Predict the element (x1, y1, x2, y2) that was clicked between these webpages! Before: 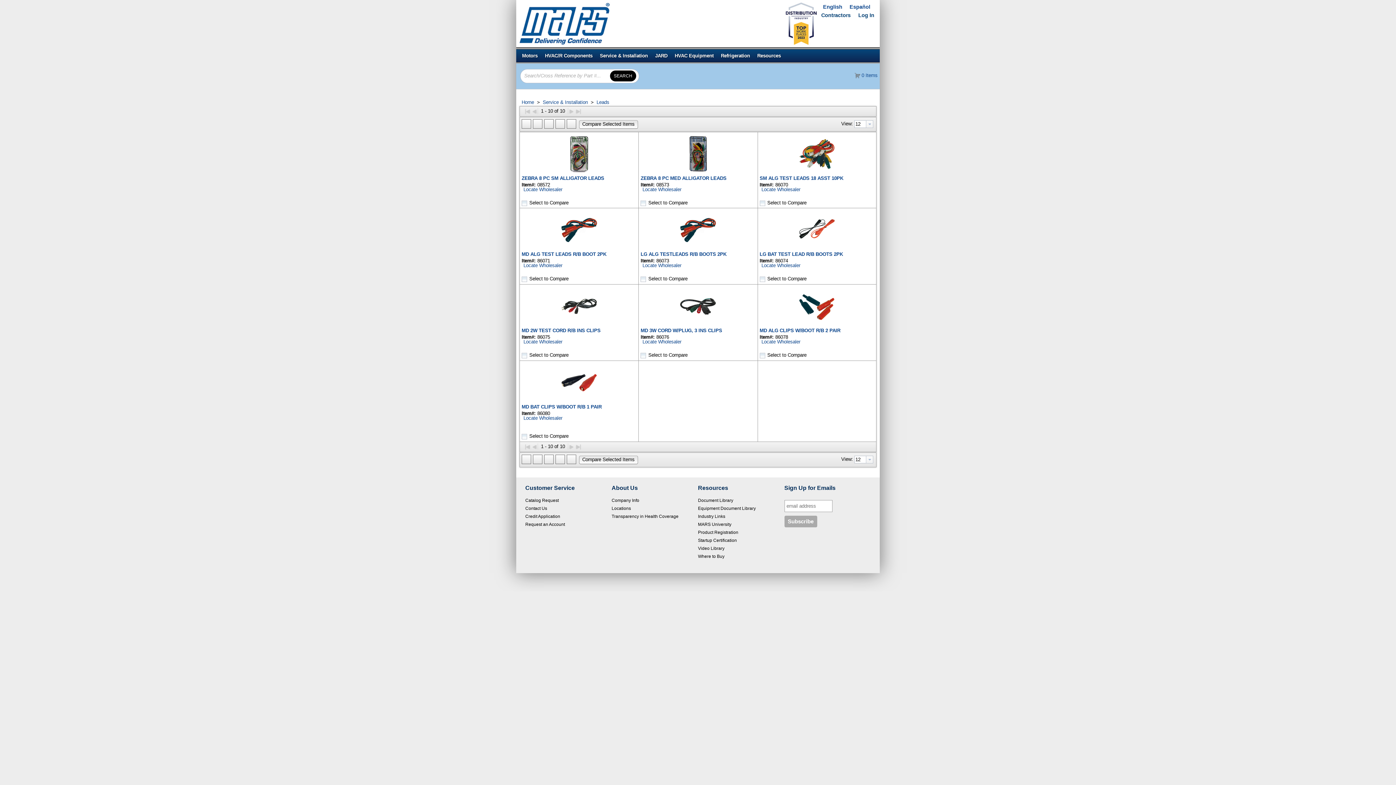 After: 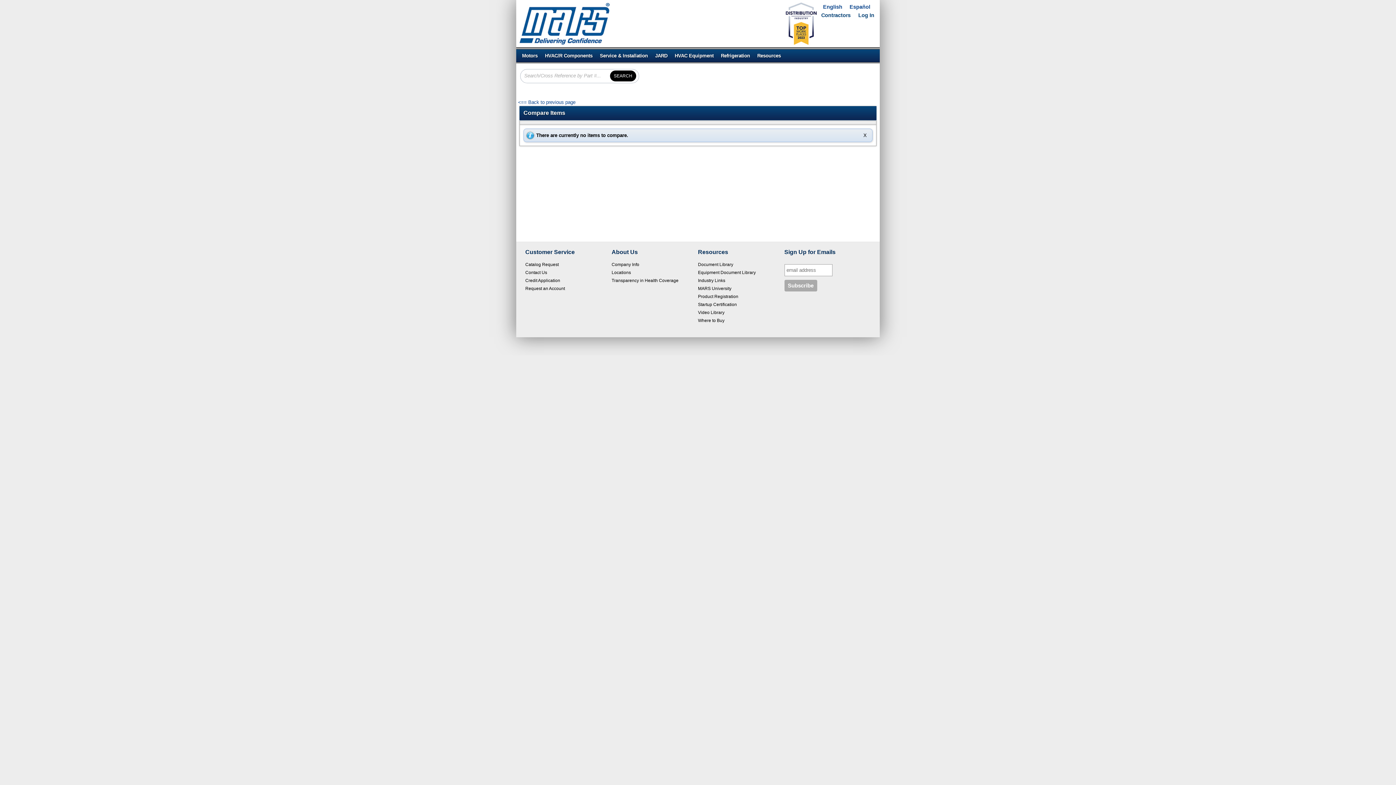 Action: bbox: (580, 457, 636, 462) label: Compare Selected Items